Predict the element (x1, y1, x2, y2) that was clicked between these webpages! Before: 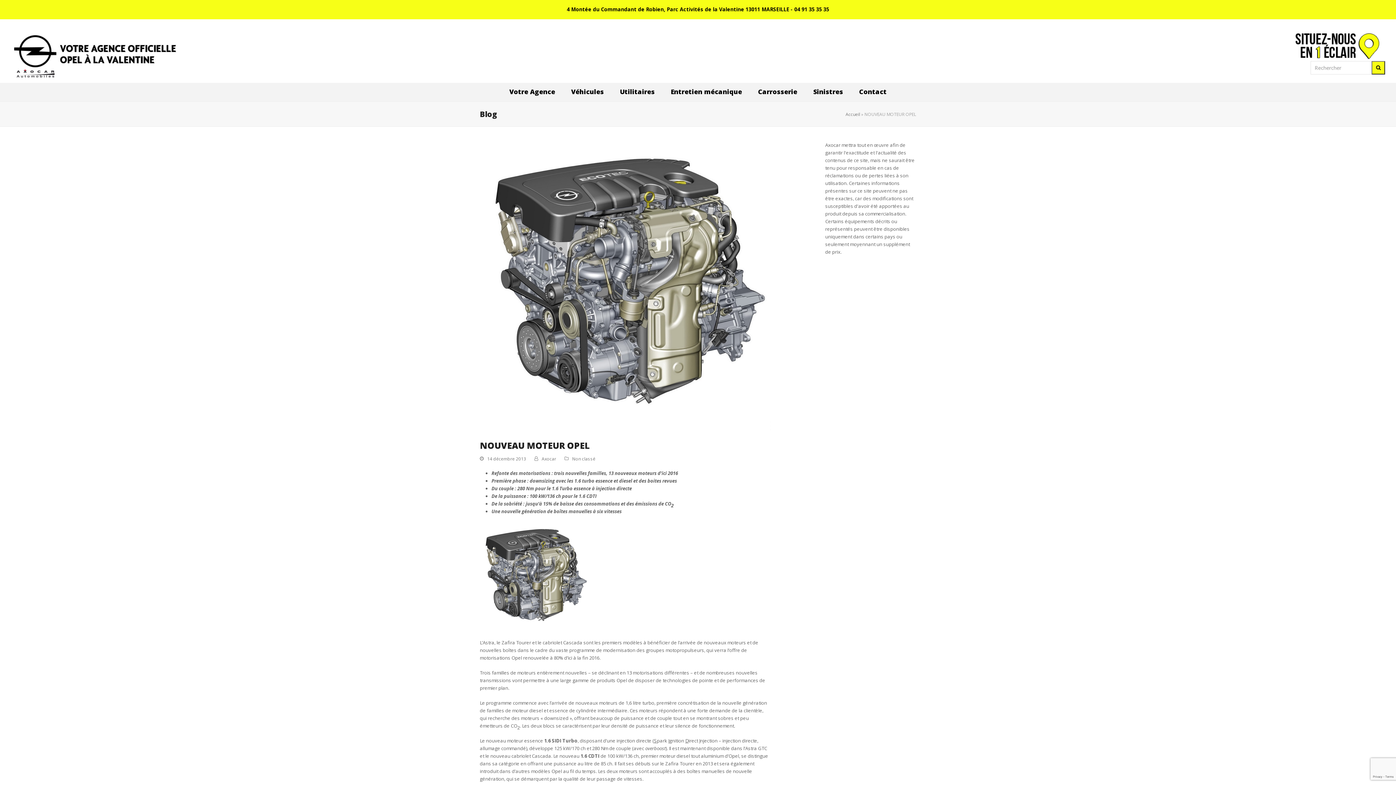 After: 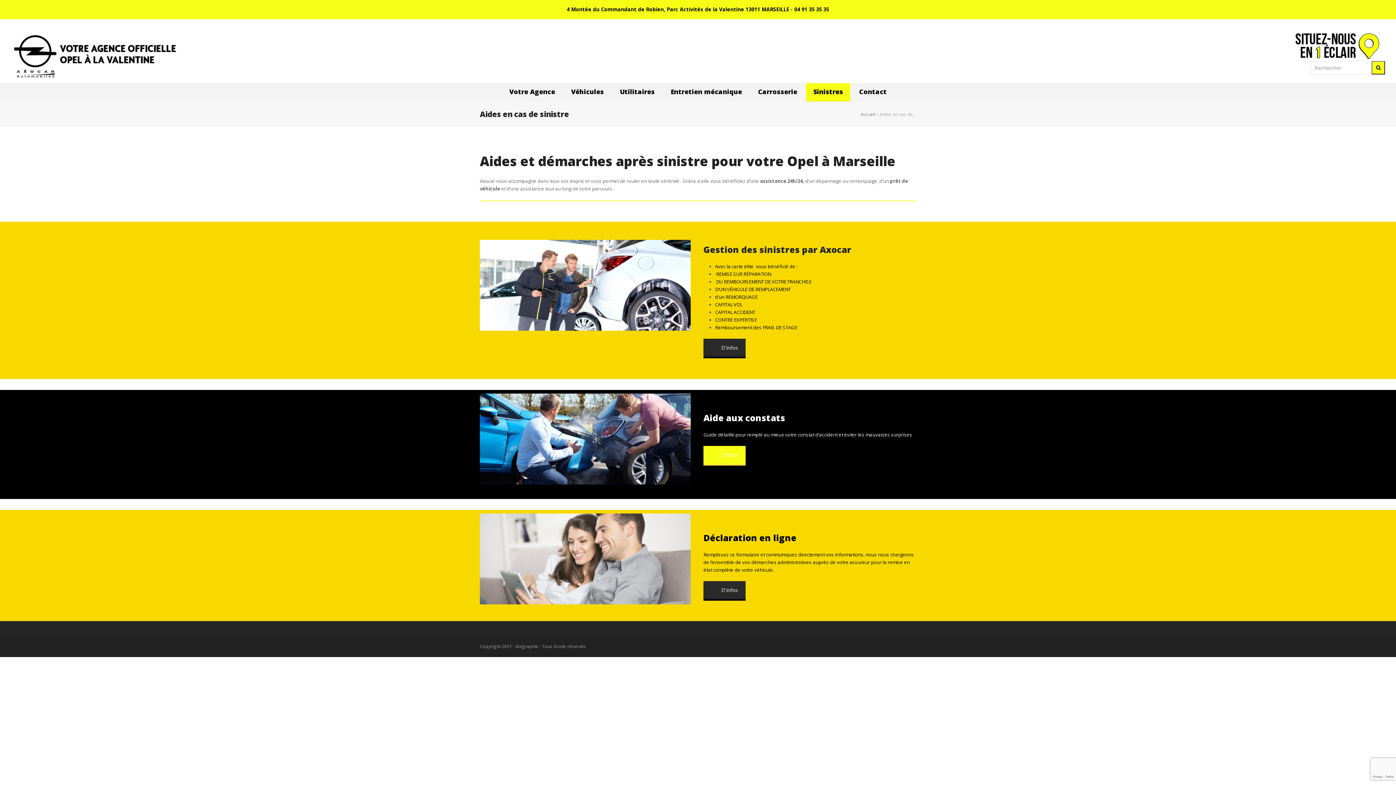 Action: bbox: (806, 83, 850, 101) label: Sinistres